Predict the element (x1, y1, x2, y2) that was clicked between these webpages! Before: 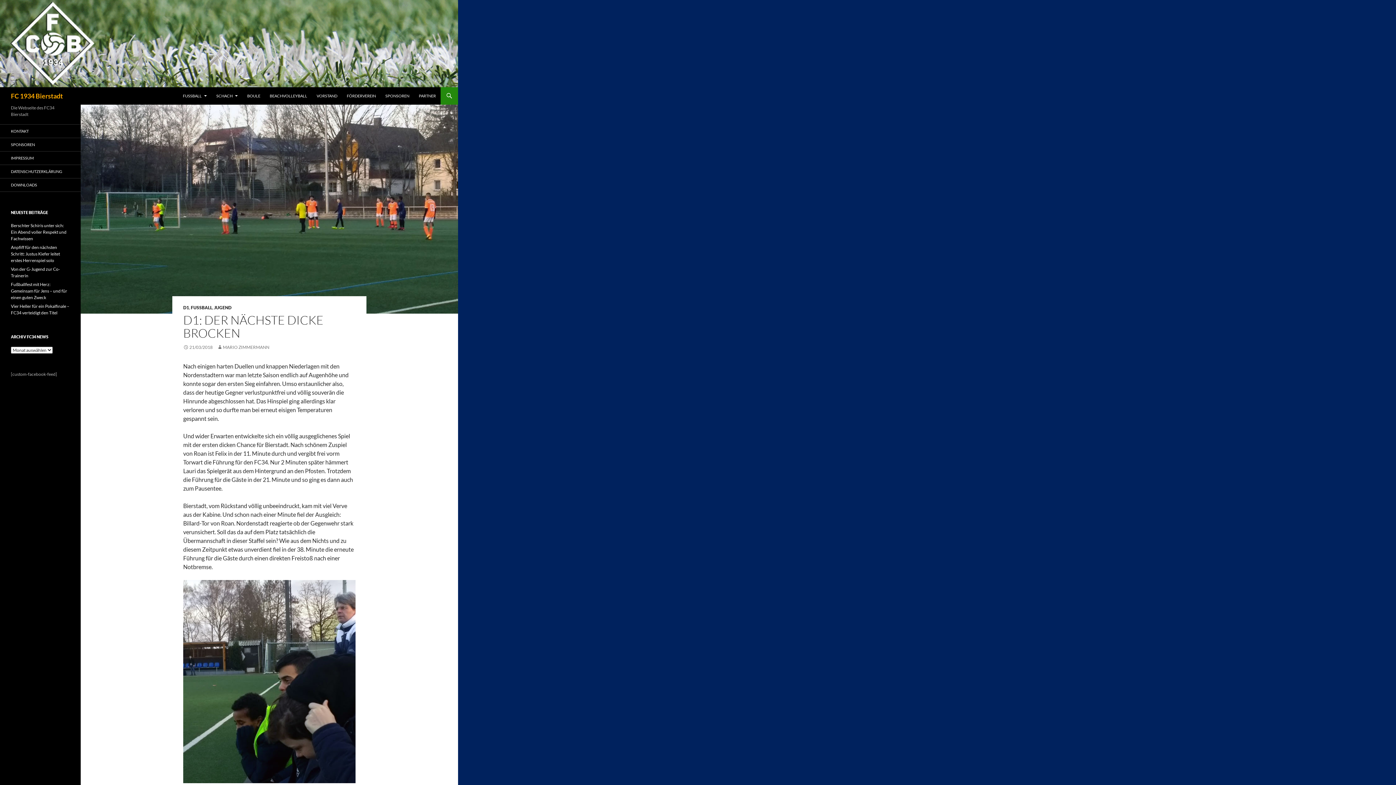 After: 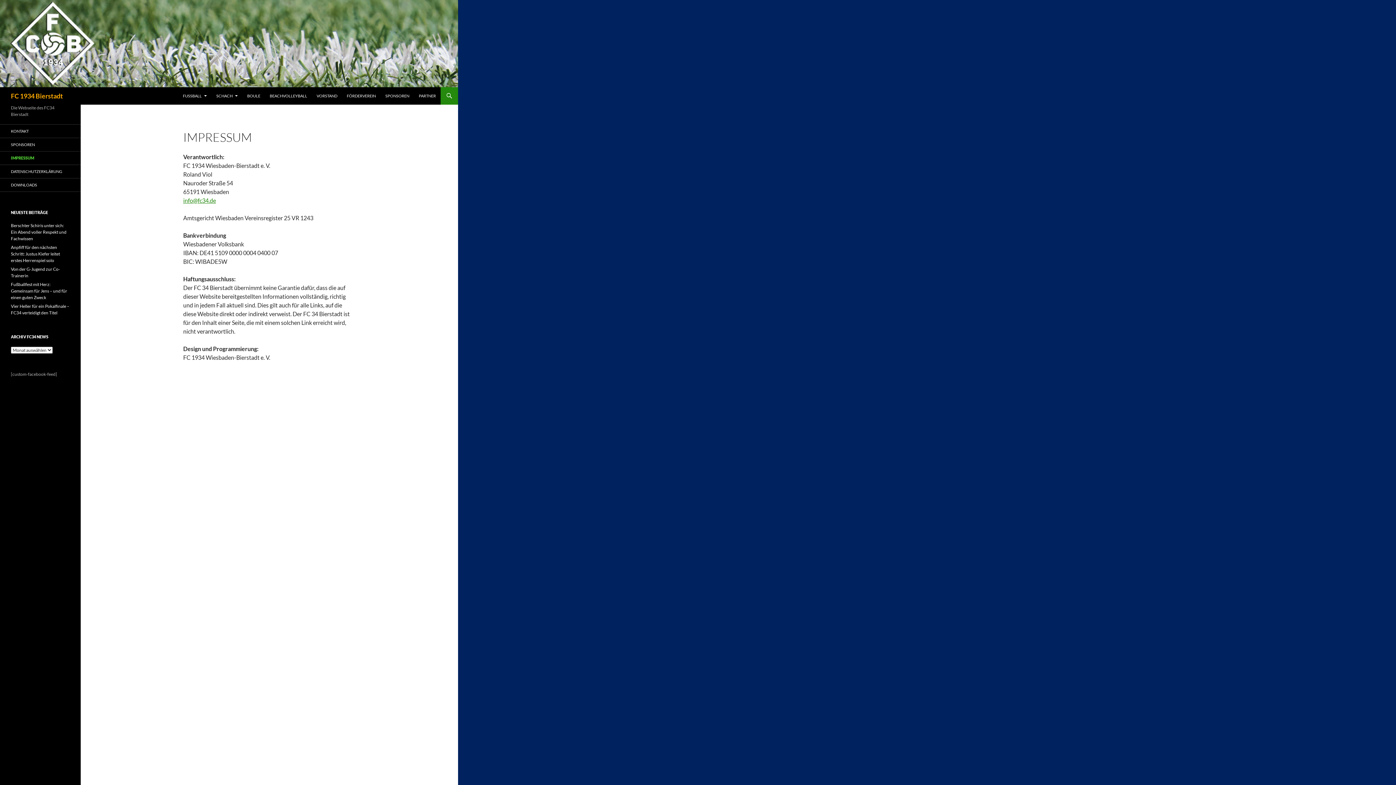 Action: label: IMPRESSUM bbox: (0, 151, 80, 164)